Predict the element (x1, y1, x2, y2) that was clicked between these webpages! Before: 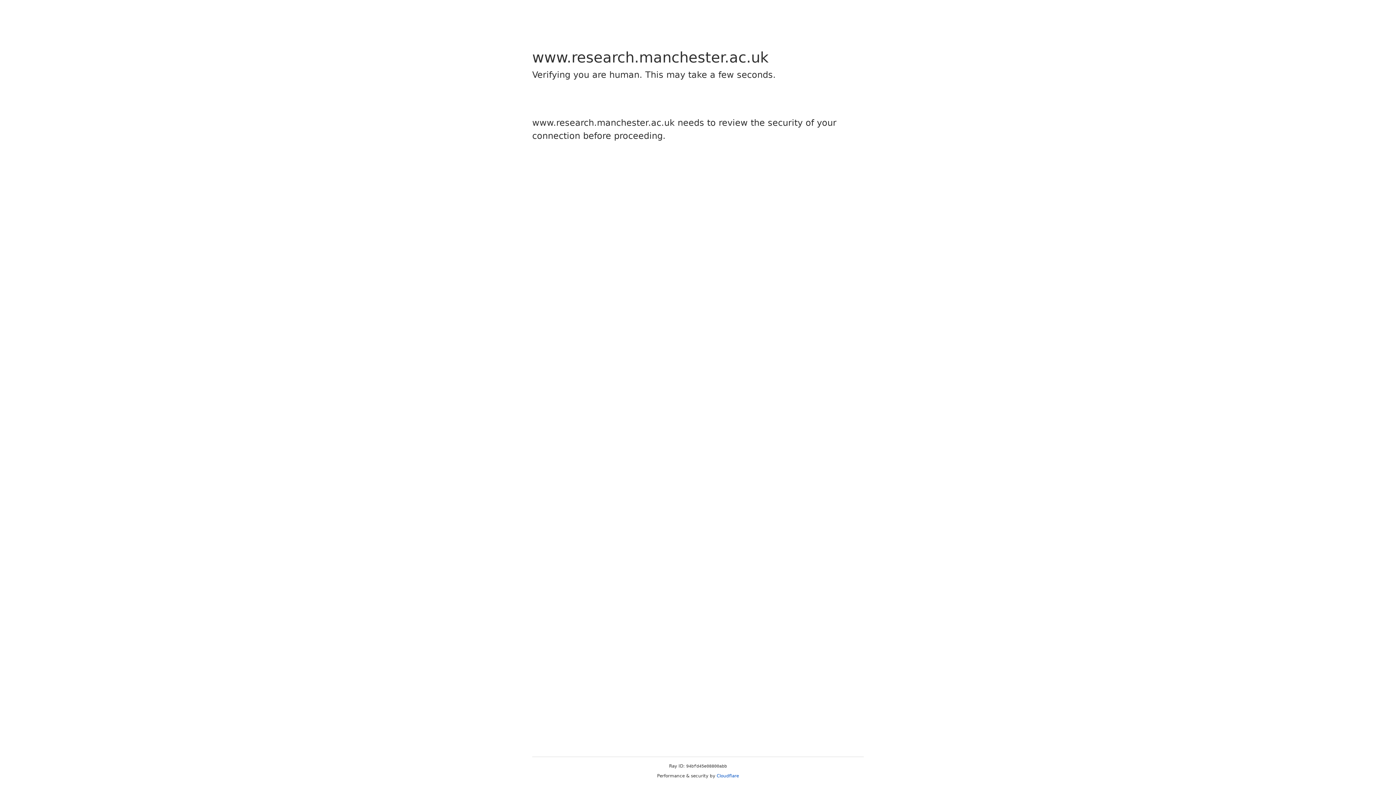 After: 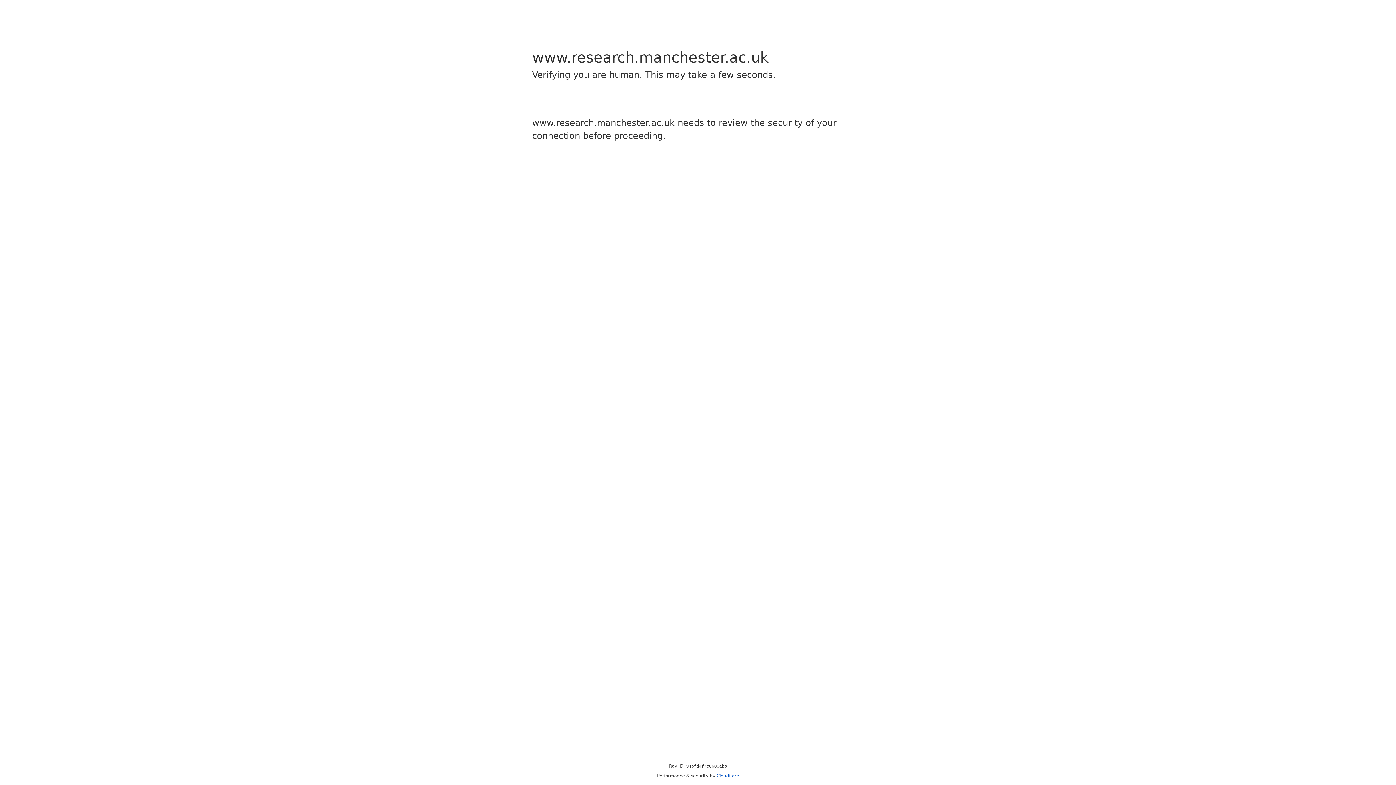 Action: label: Cloudflare bbox: (716, 773, 739, 778)